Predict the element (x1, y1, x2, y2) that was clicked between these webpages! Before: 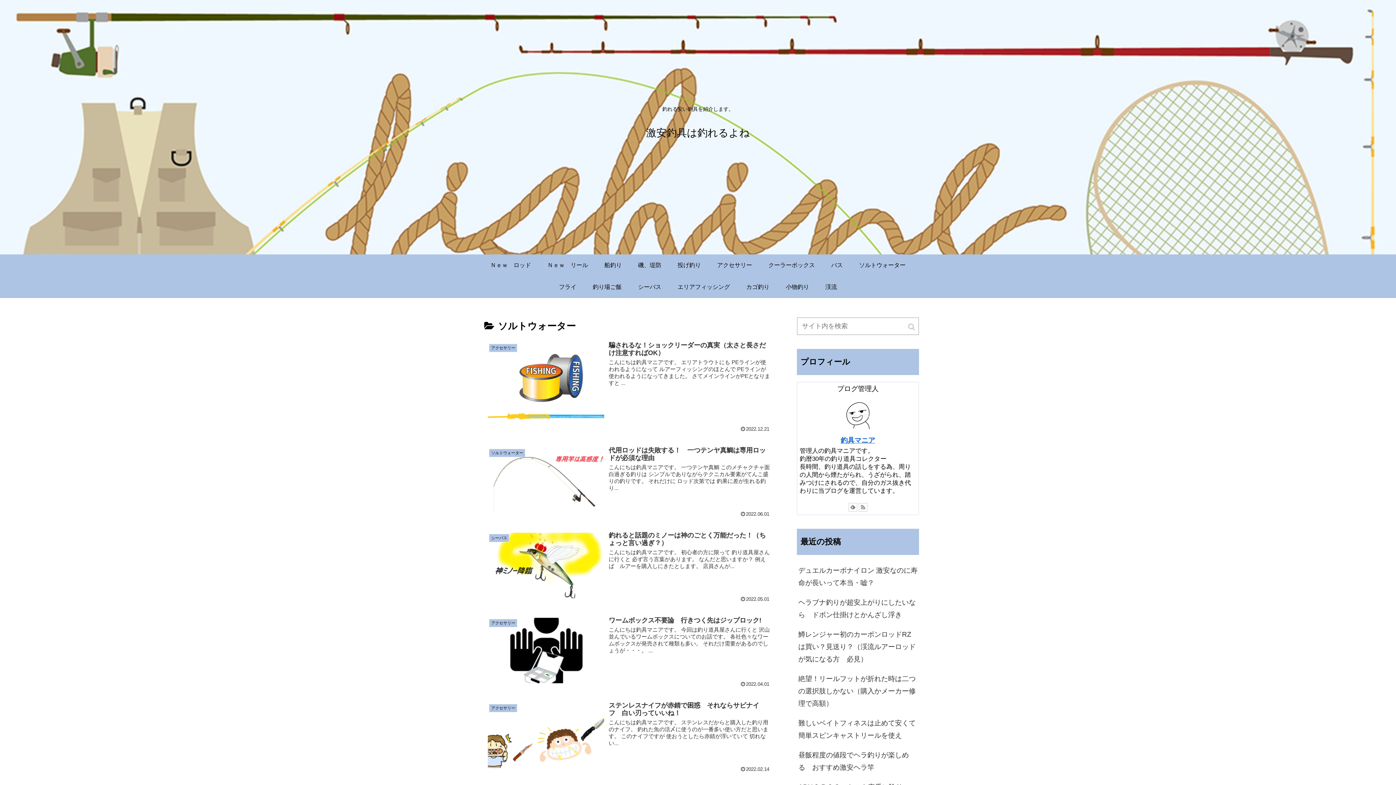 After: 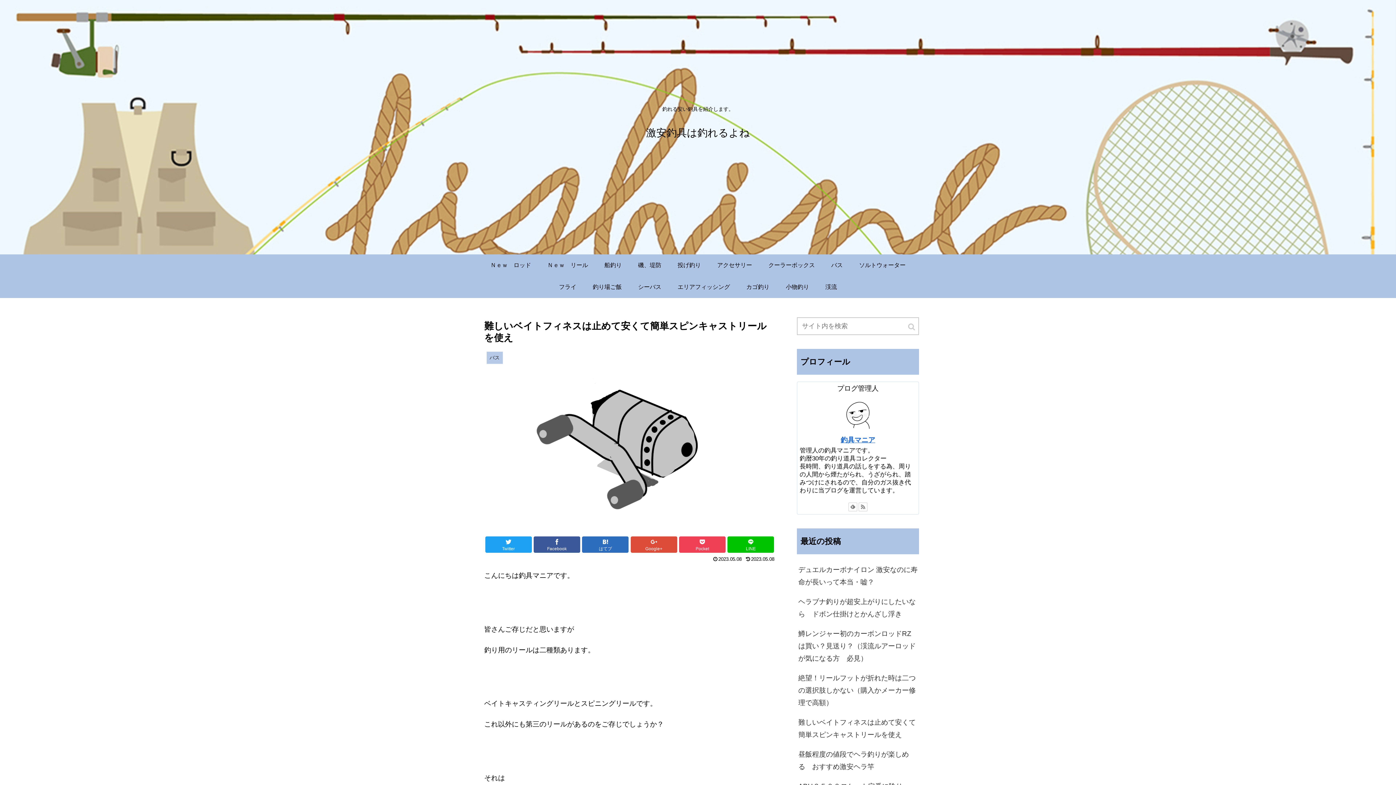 Action: label: 難しいベイトフィネスは止めて安くて簡単スピンキャストリールを使え bbox: (797, 713, 919, 745)